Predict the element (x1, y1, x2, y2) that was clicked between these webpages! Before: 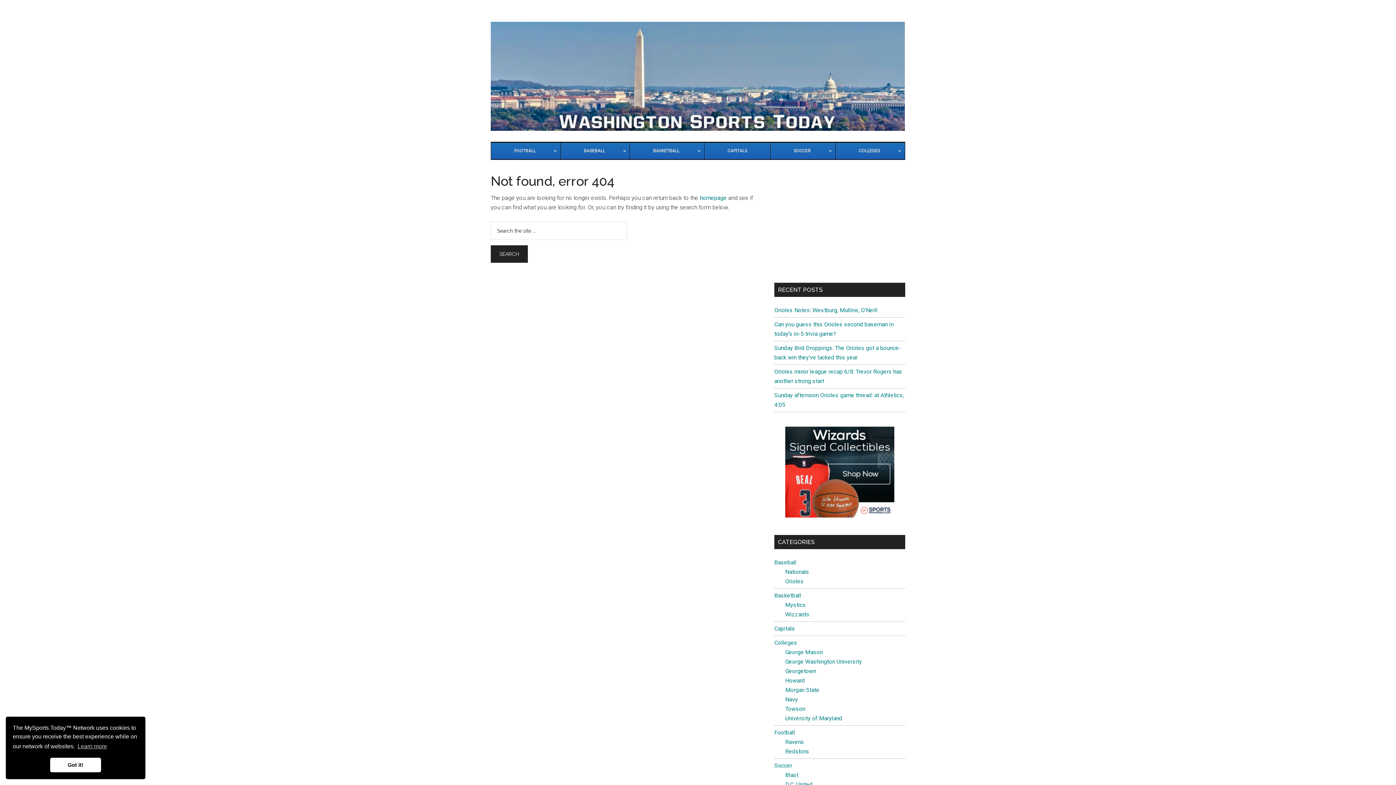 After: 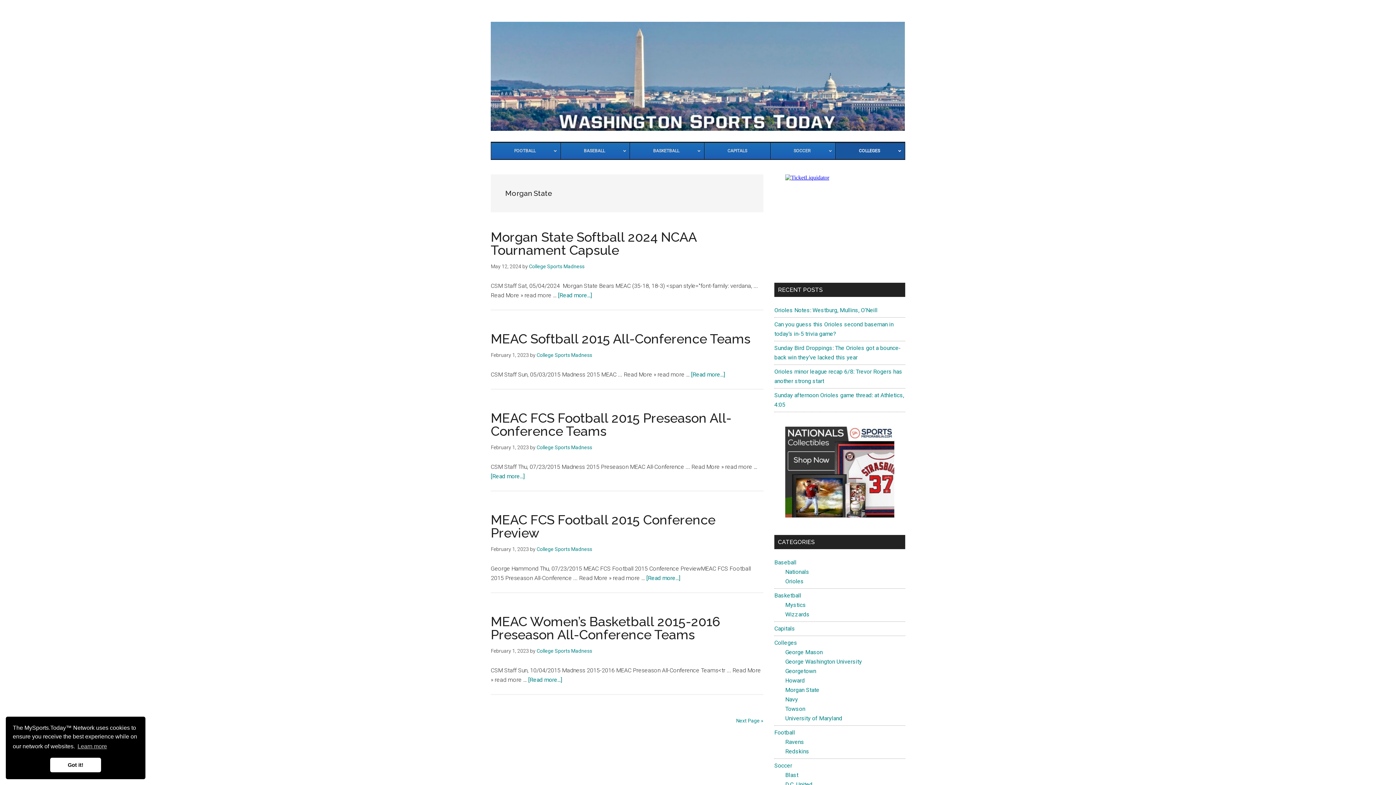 Action: label: Morgan State bbox: (785, 686, 819, 693)